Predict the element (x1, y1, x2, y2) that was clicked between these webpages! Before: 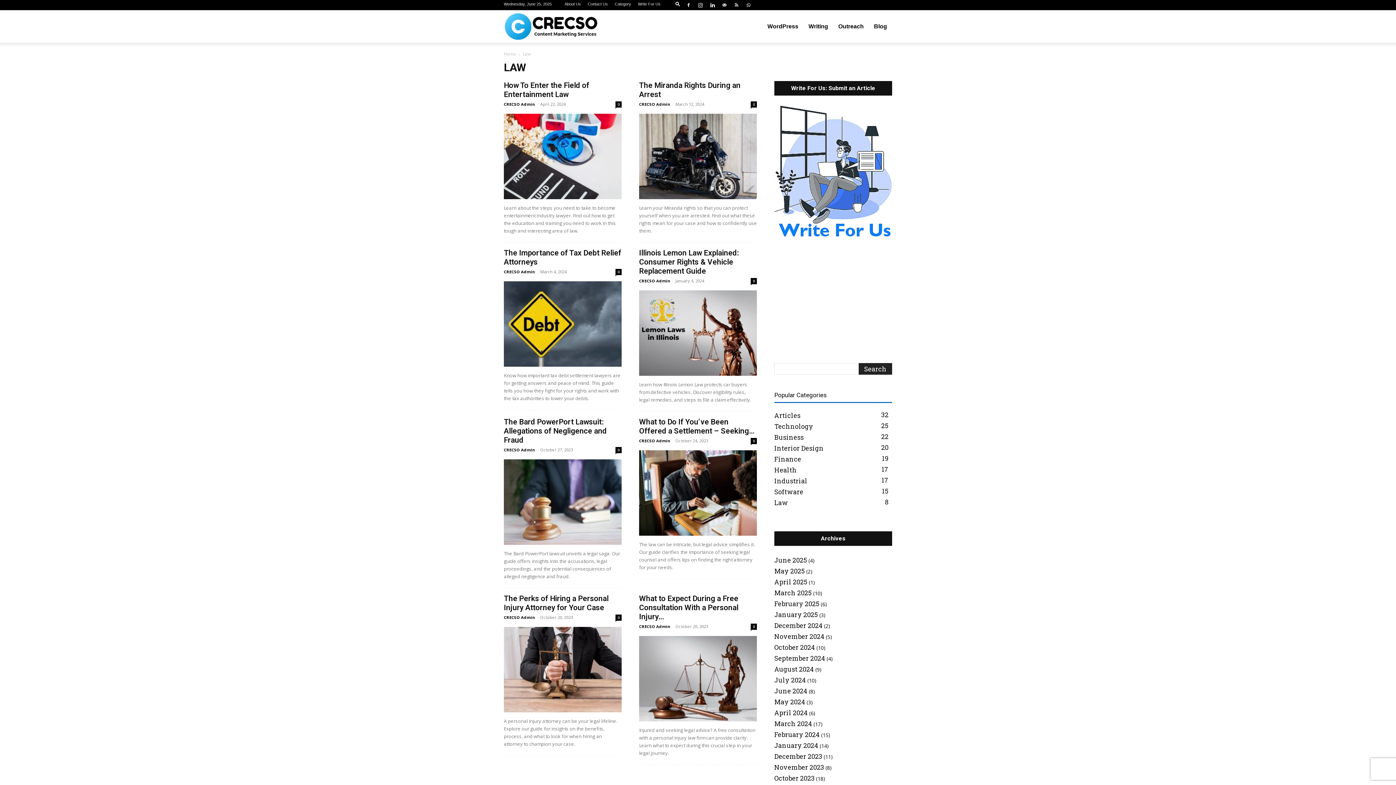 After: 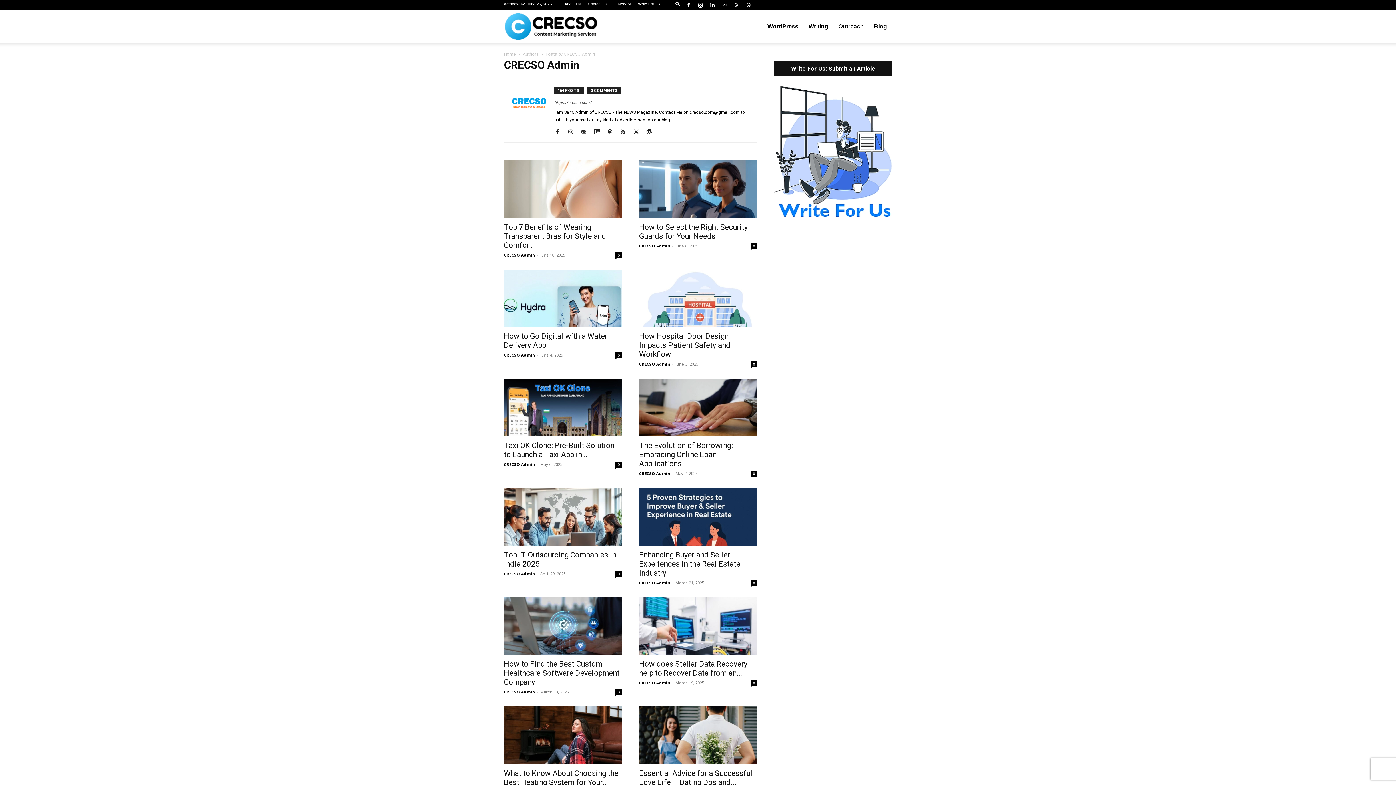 Action: label: CRECSO Admin bbox: (639, 101, 670, 106)